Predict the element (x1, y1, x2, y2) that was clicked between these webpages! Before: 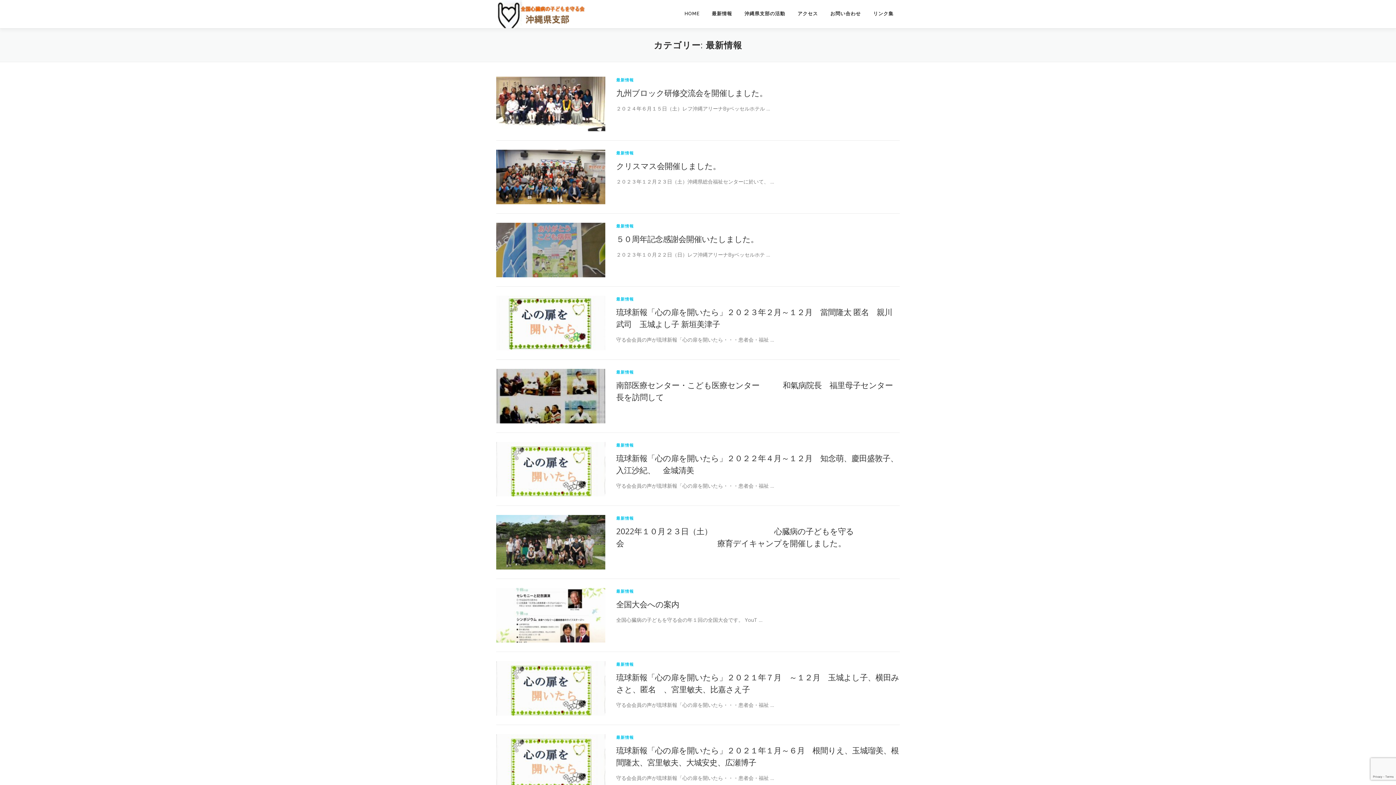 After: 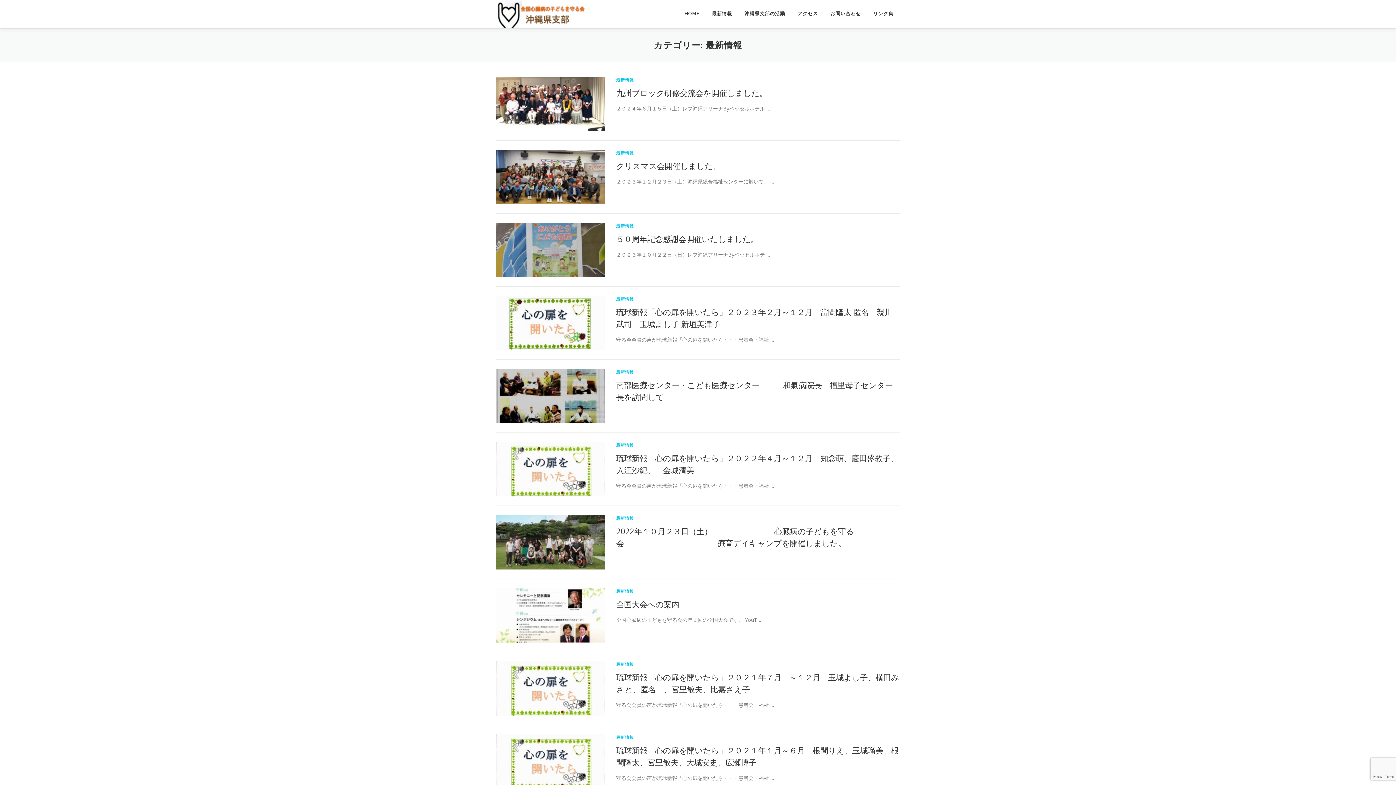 Action: label: 最新情報 bbox: (616, 77, 634, 82)